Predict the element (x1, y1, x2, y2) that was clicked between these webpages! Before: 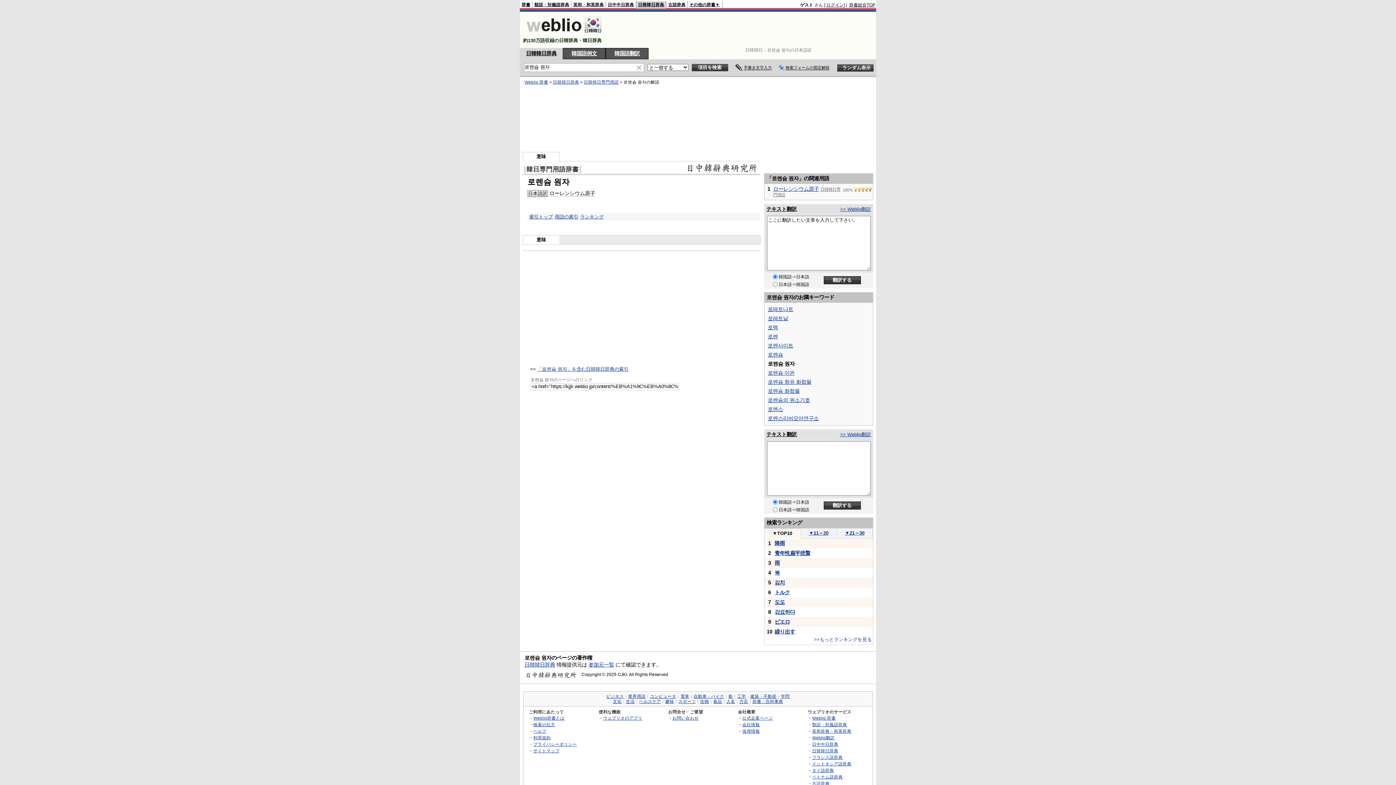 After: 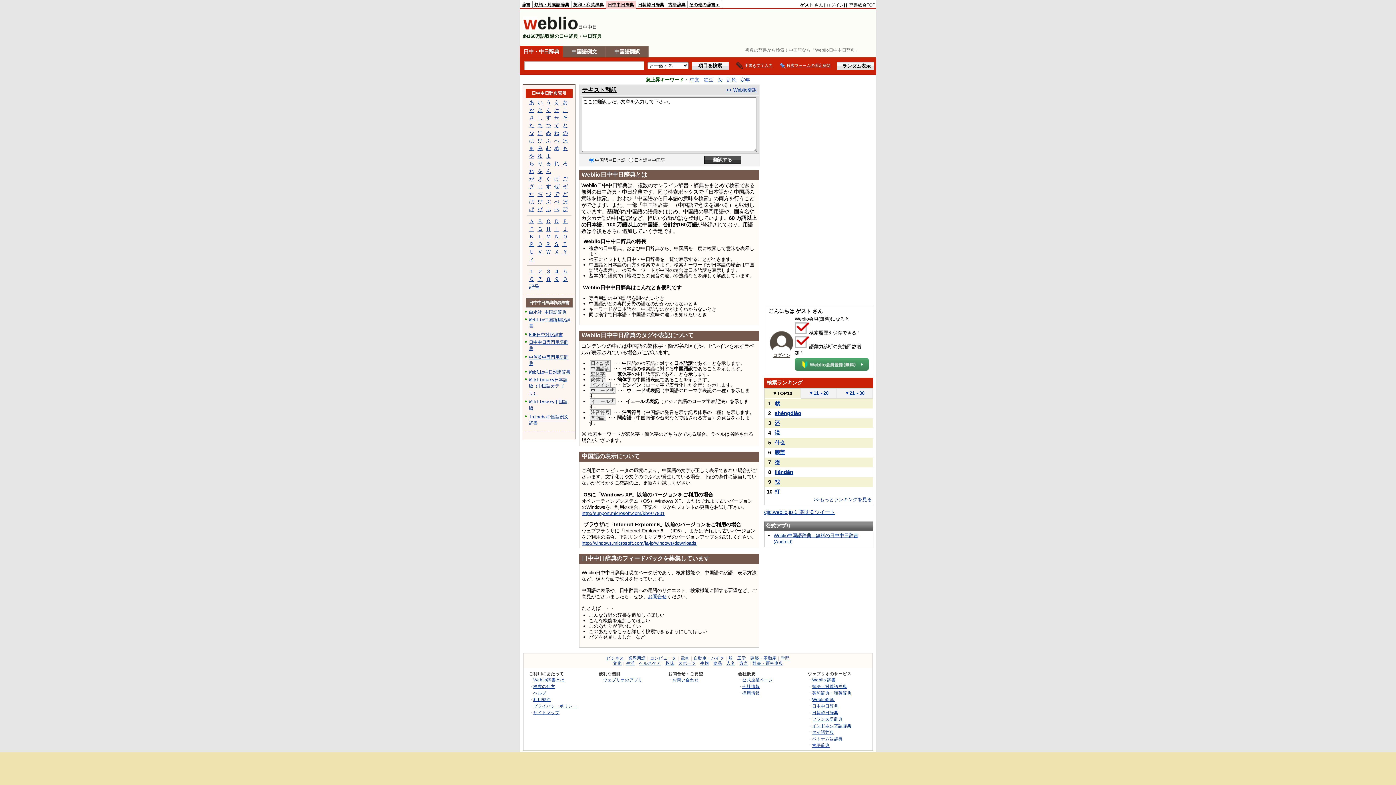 Action: label: 日中中日辞典 bbox: (608, 2, 634, 6)